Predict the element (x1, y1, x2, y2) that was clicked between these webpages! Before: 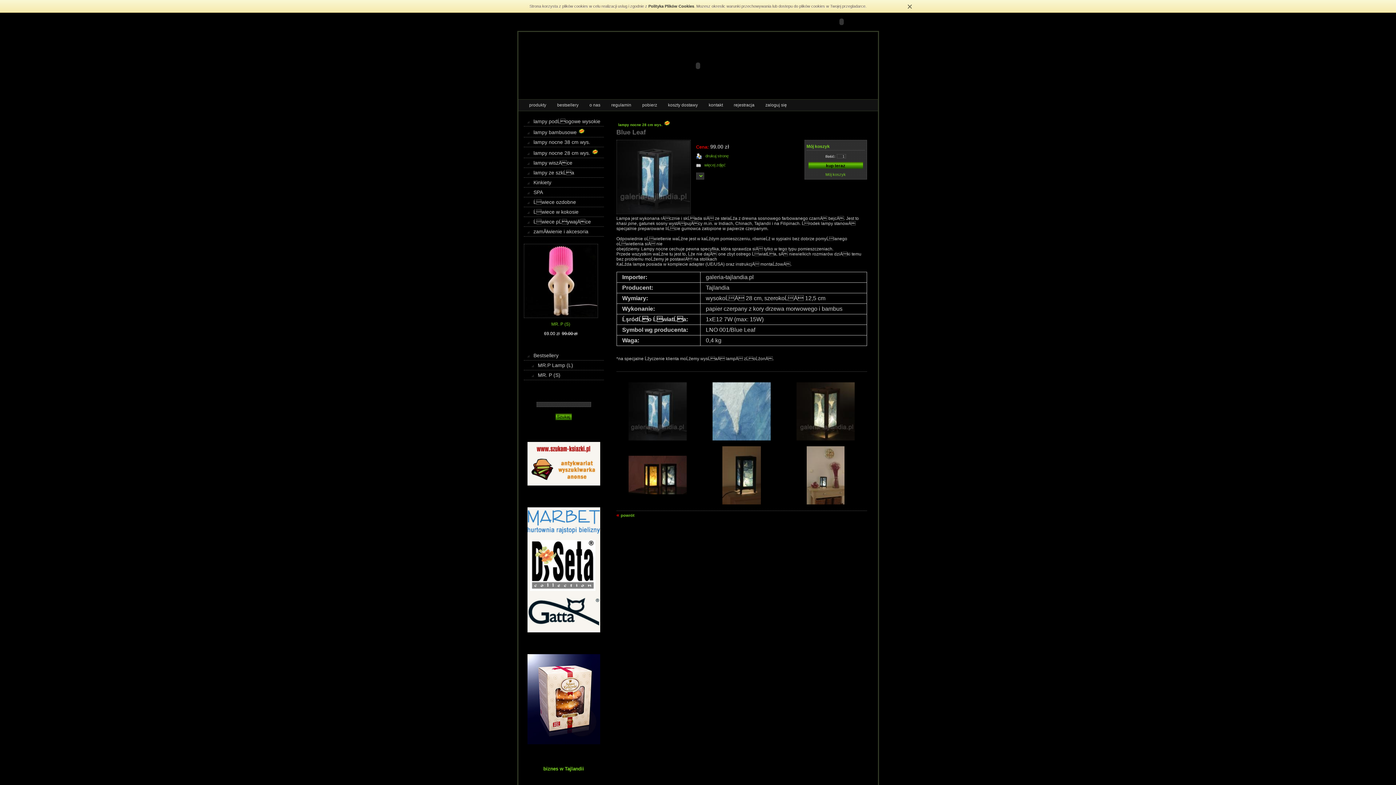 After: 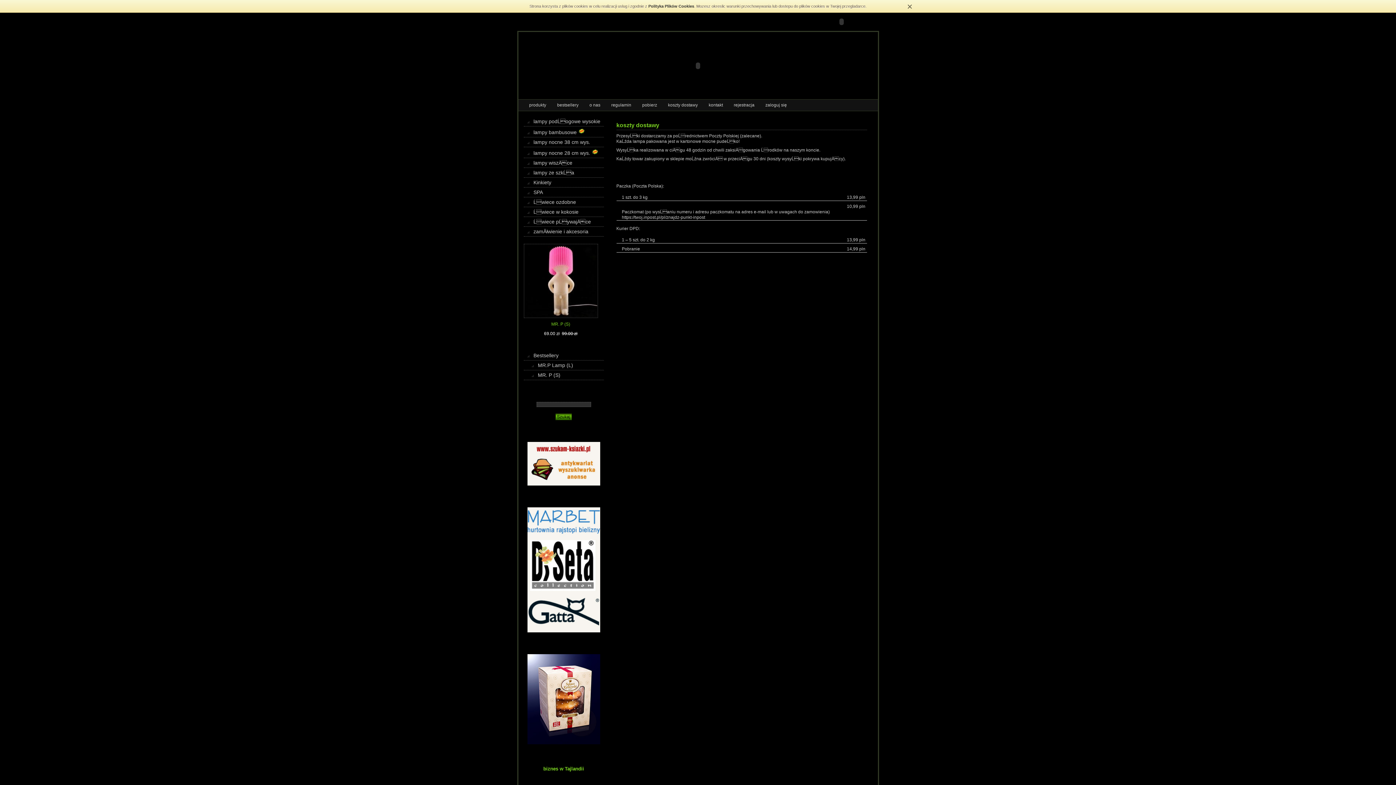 Action: bbox: (668, 102, 698, 107) label: koszty dostawy